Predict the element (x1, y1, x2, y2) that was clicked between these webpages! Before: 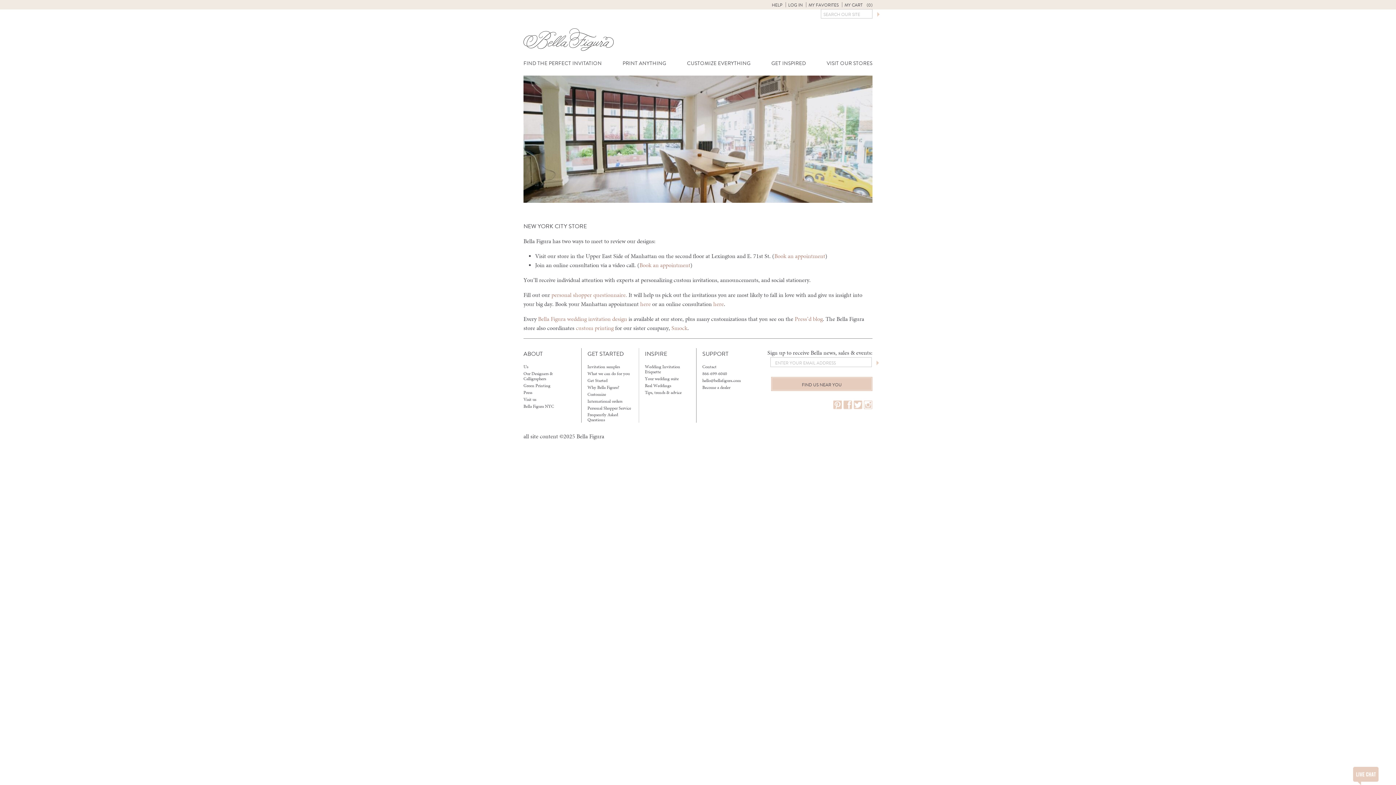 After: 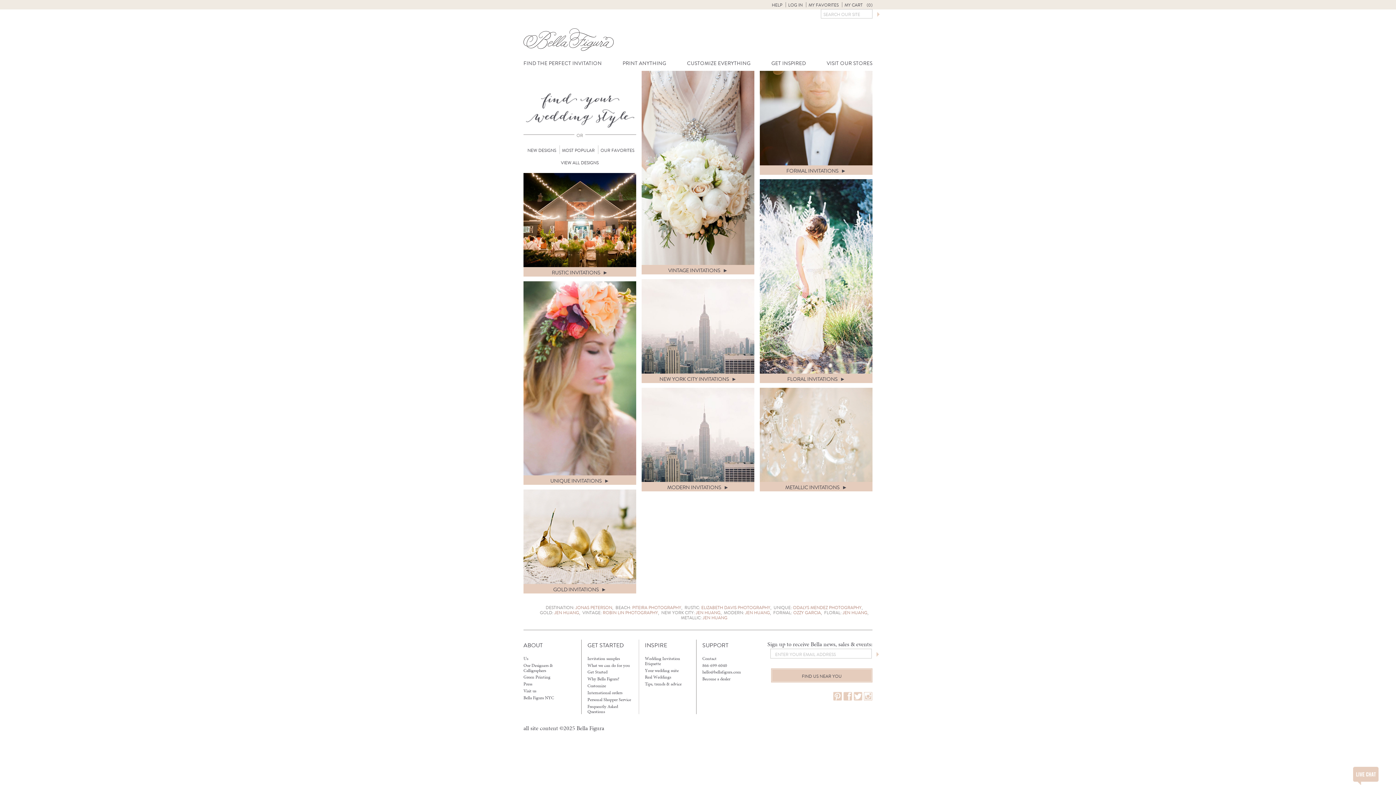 Action: bbox: (523, 60, 602, 66) label: FIND THE PERFECT INVITATION